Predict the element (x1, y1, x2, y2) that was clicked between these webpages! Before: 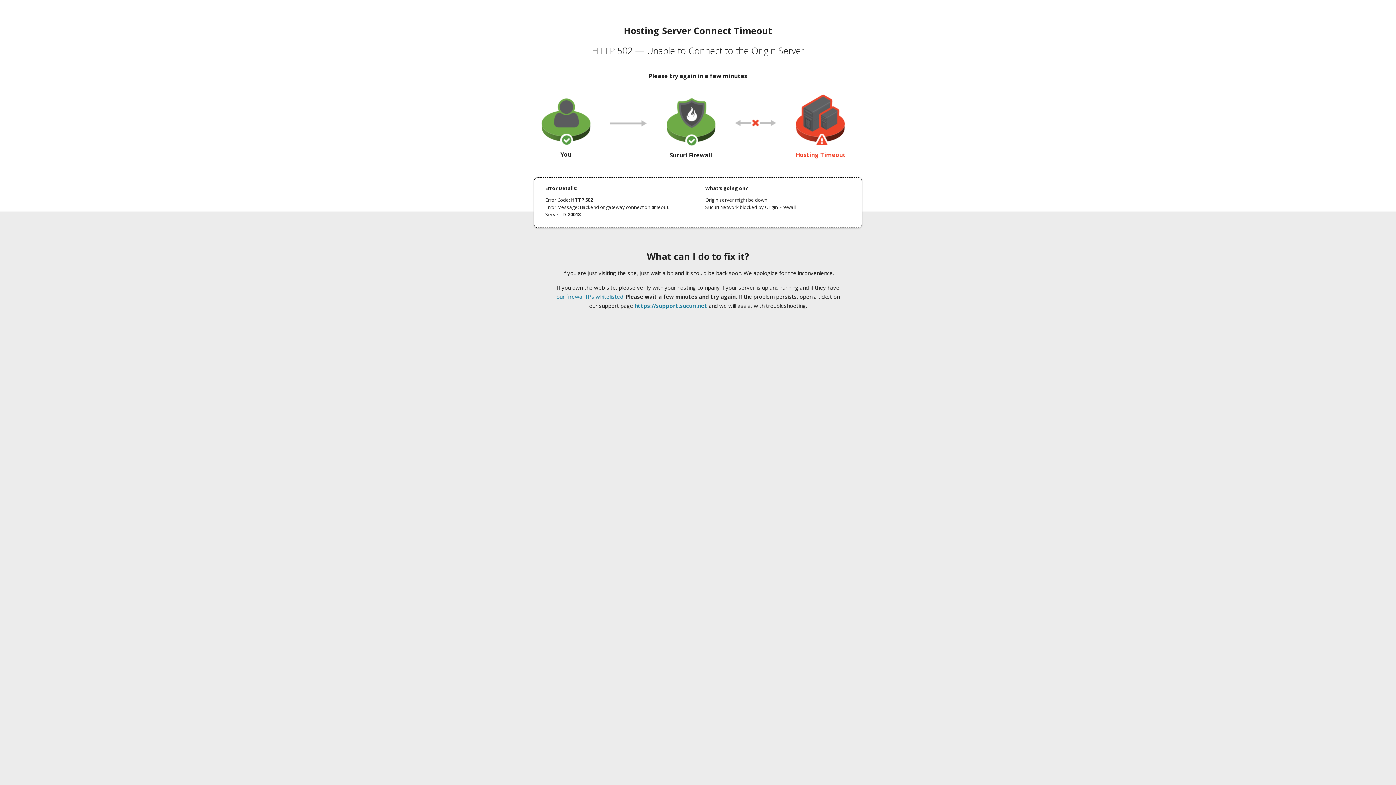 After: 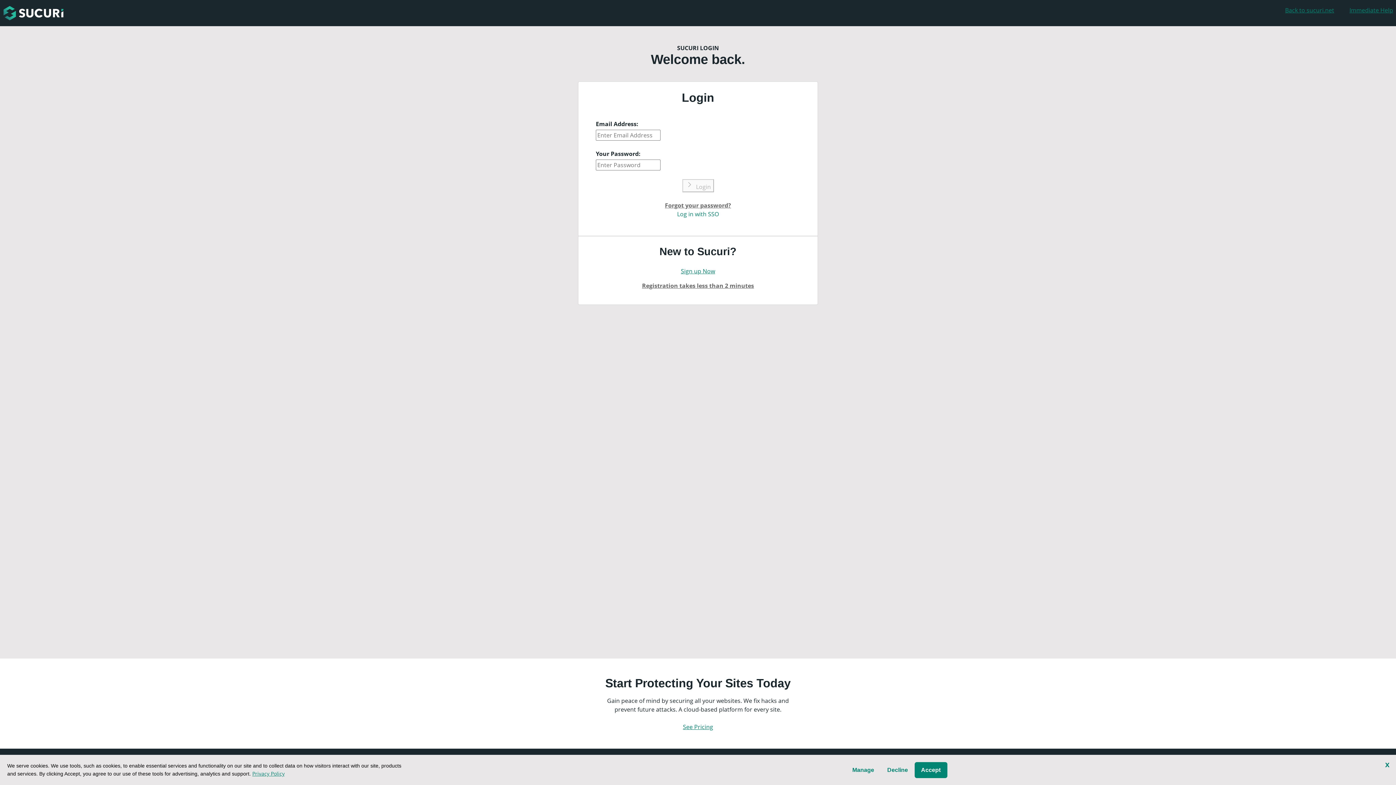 Action: label: https://support.sucuri.net bbox: (634, 302, 707, 309)